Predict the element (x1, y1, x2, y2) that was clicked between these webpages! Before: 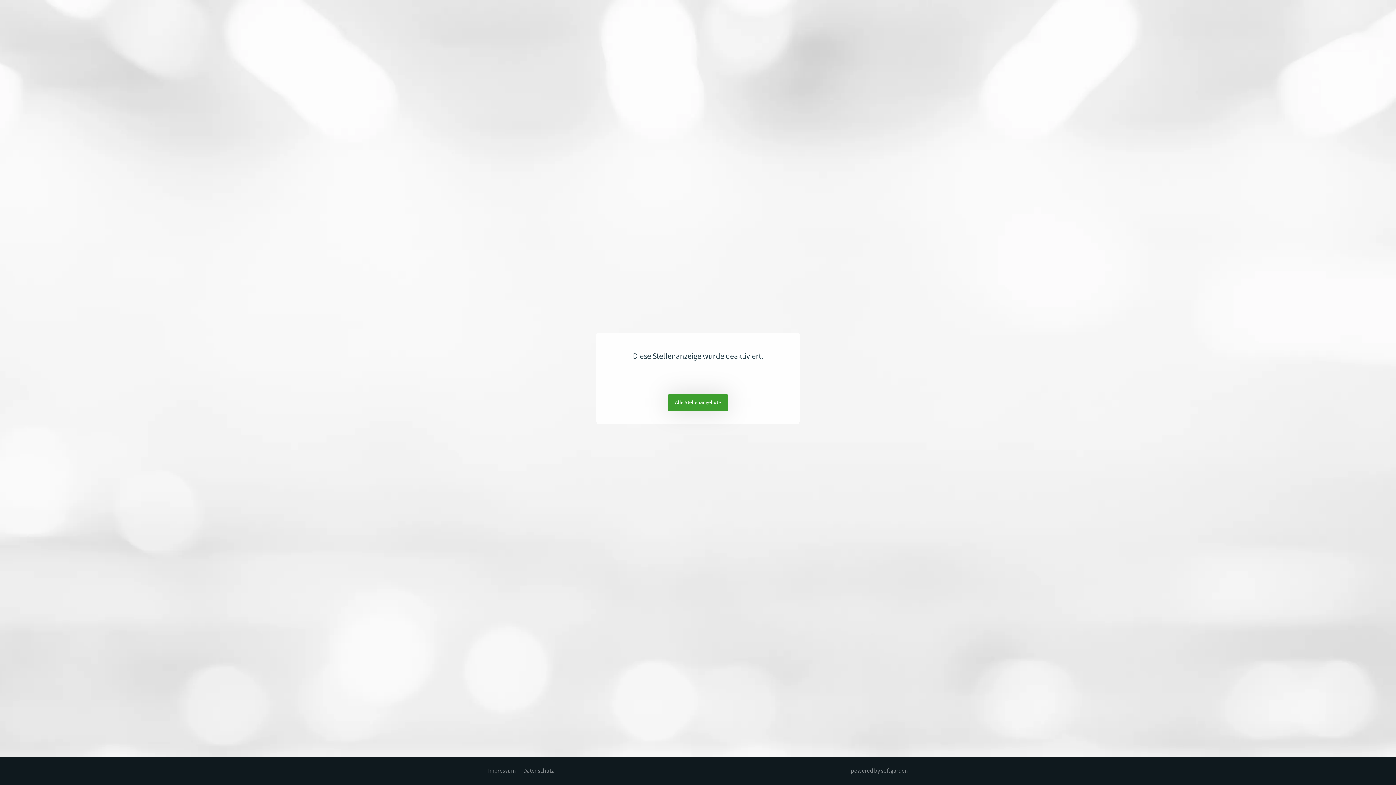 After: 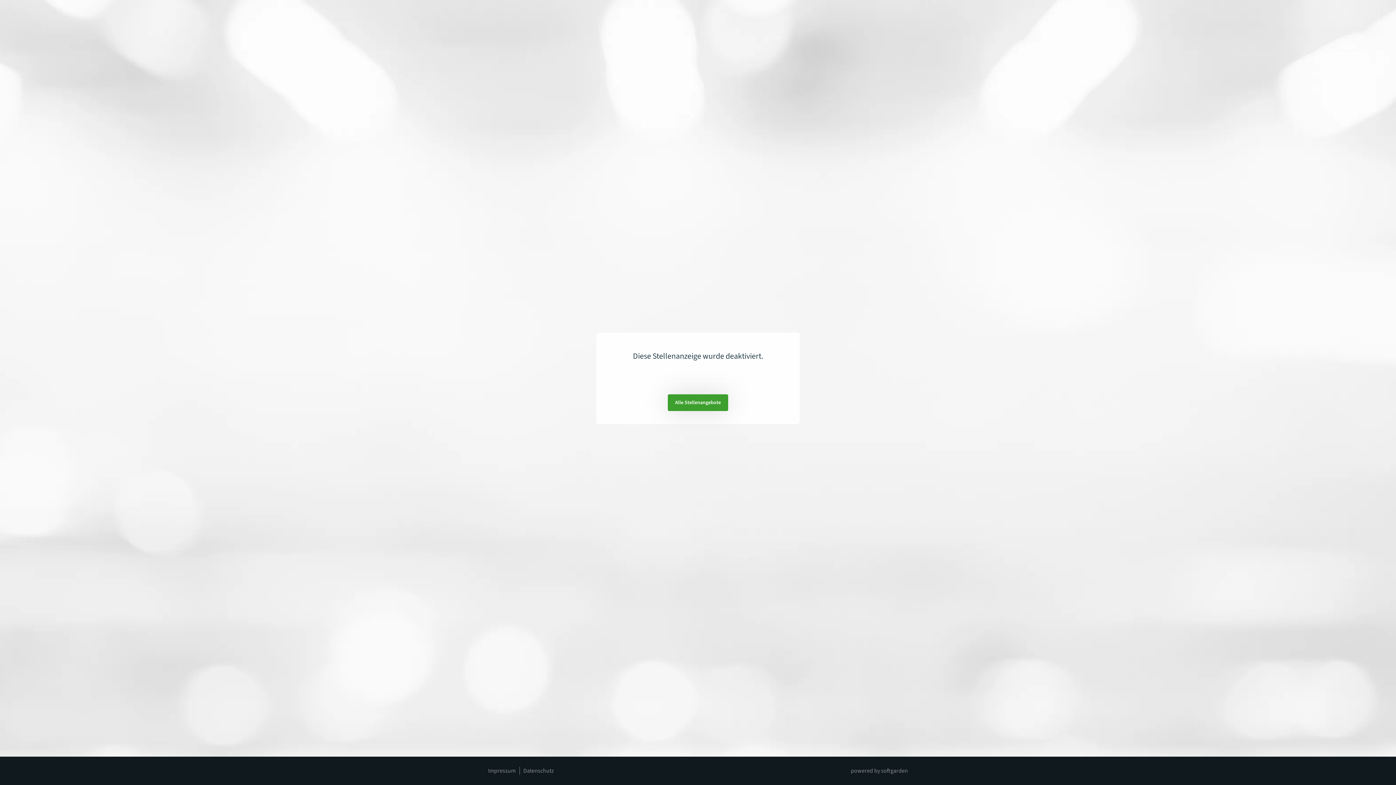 Action: bbox: (488, 767, 515, 775) label: Impressum